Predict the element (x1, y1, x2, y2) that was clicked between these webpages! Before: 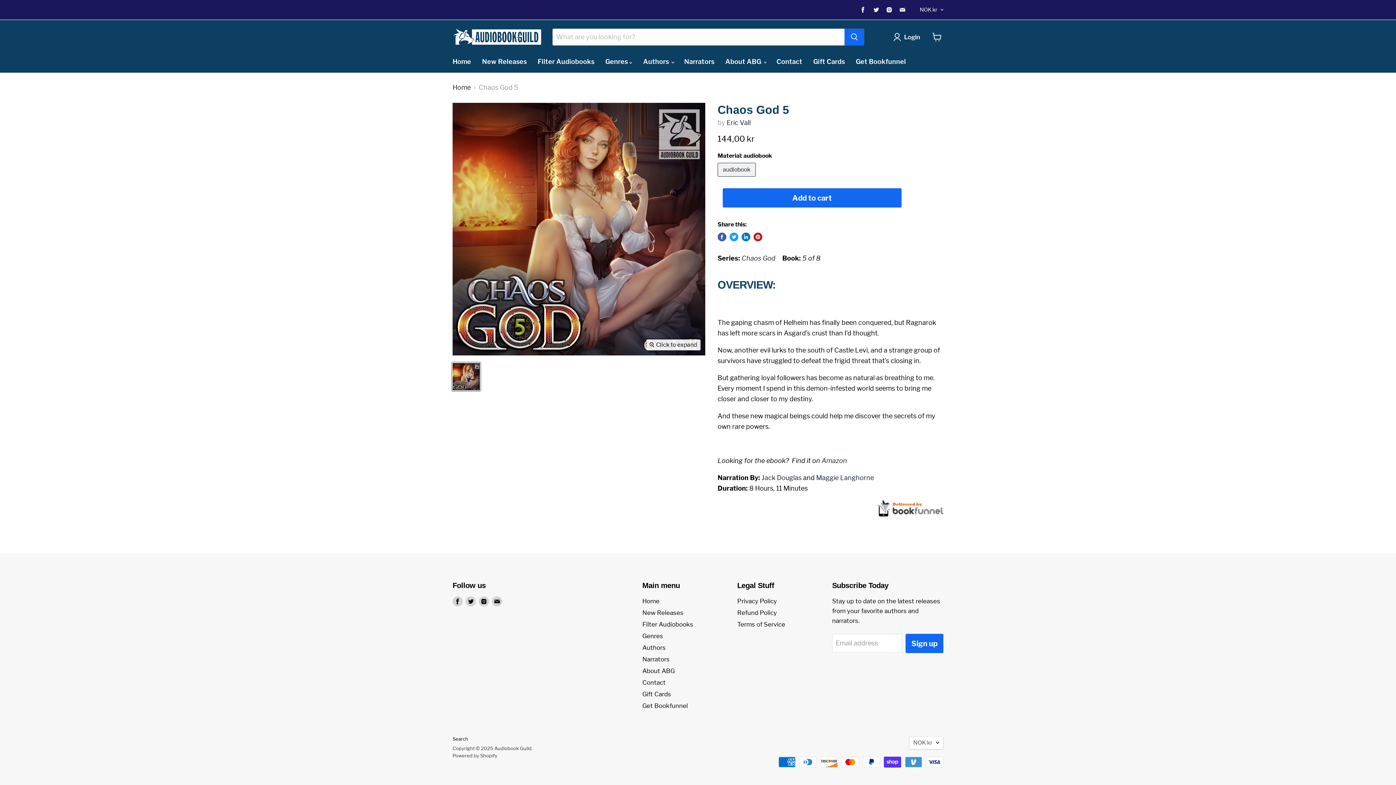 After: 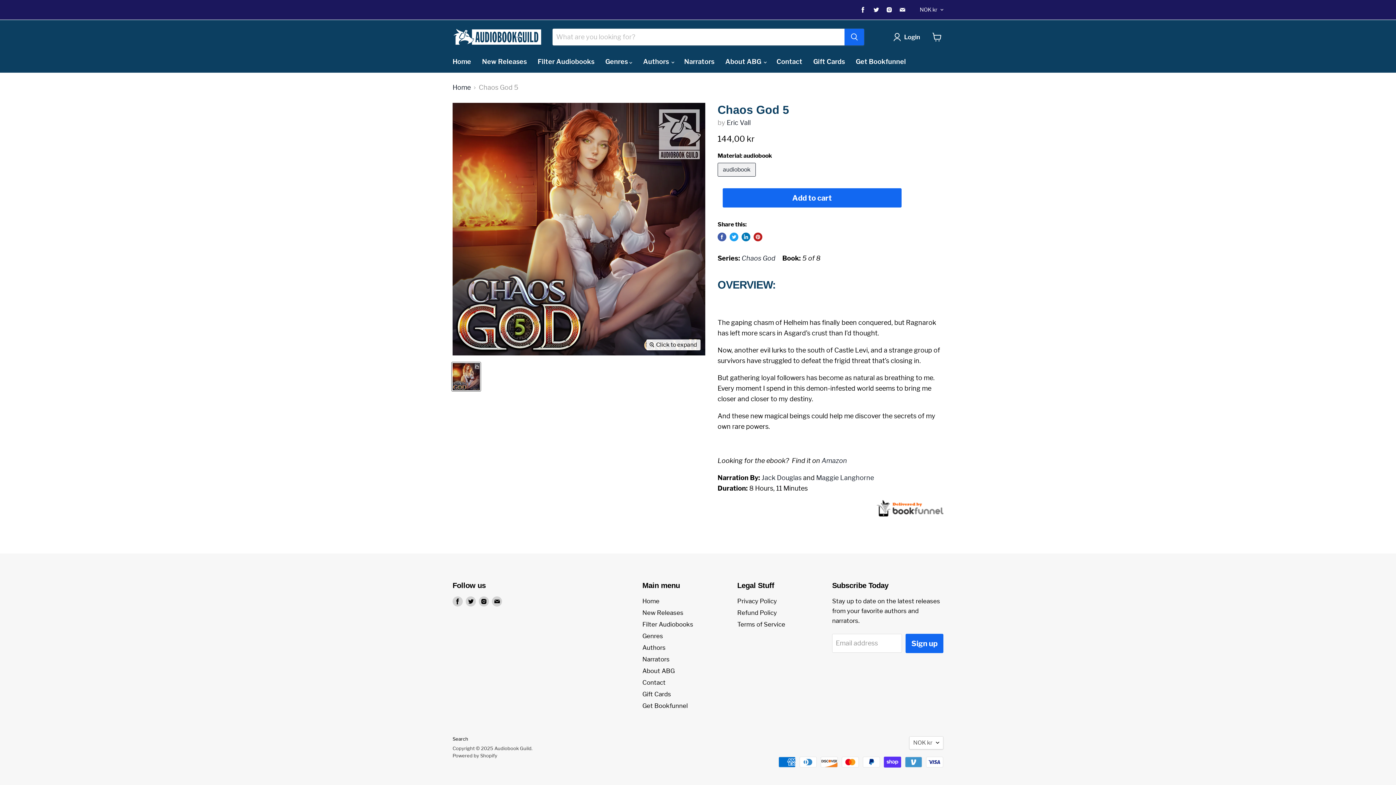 Action: bbox: (858, 4, 868, 14) label: Find us on Facebook